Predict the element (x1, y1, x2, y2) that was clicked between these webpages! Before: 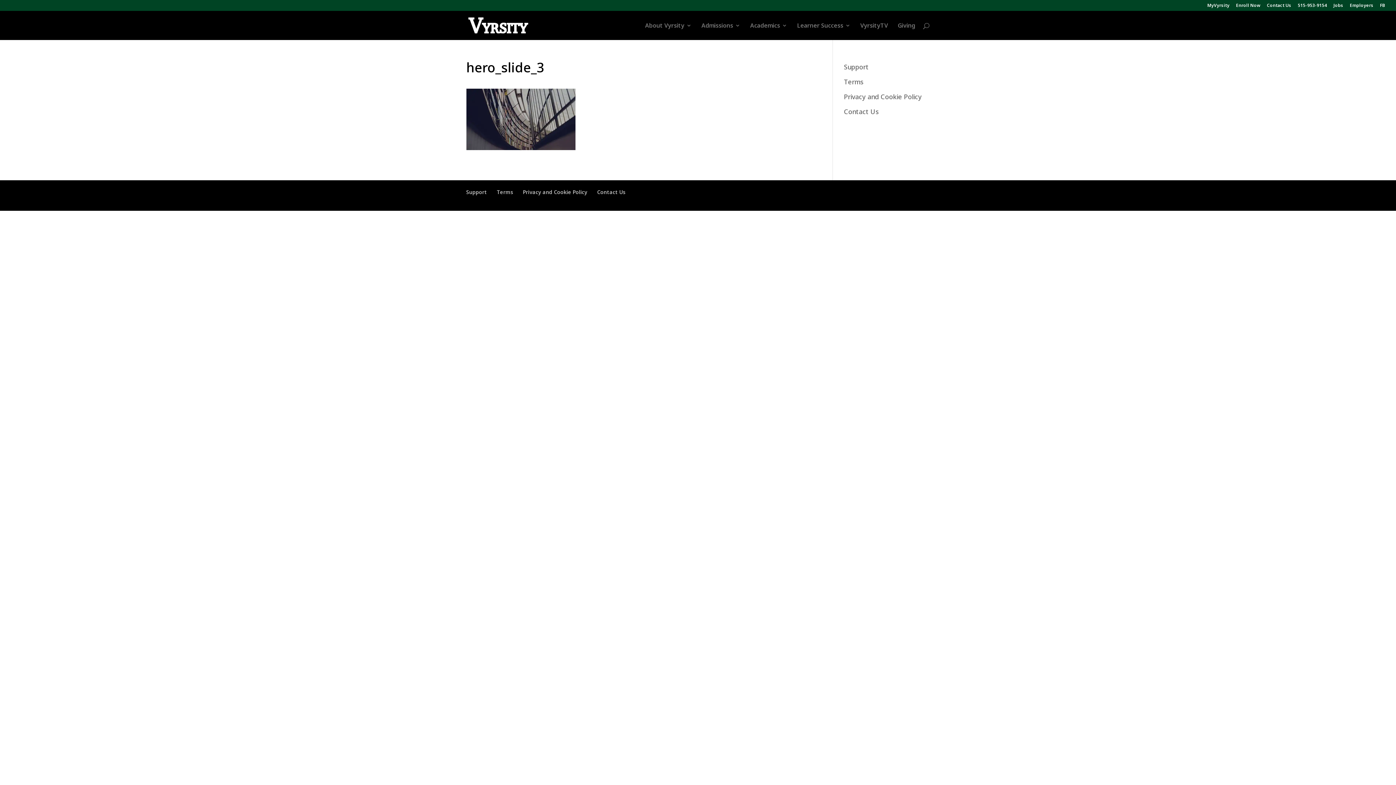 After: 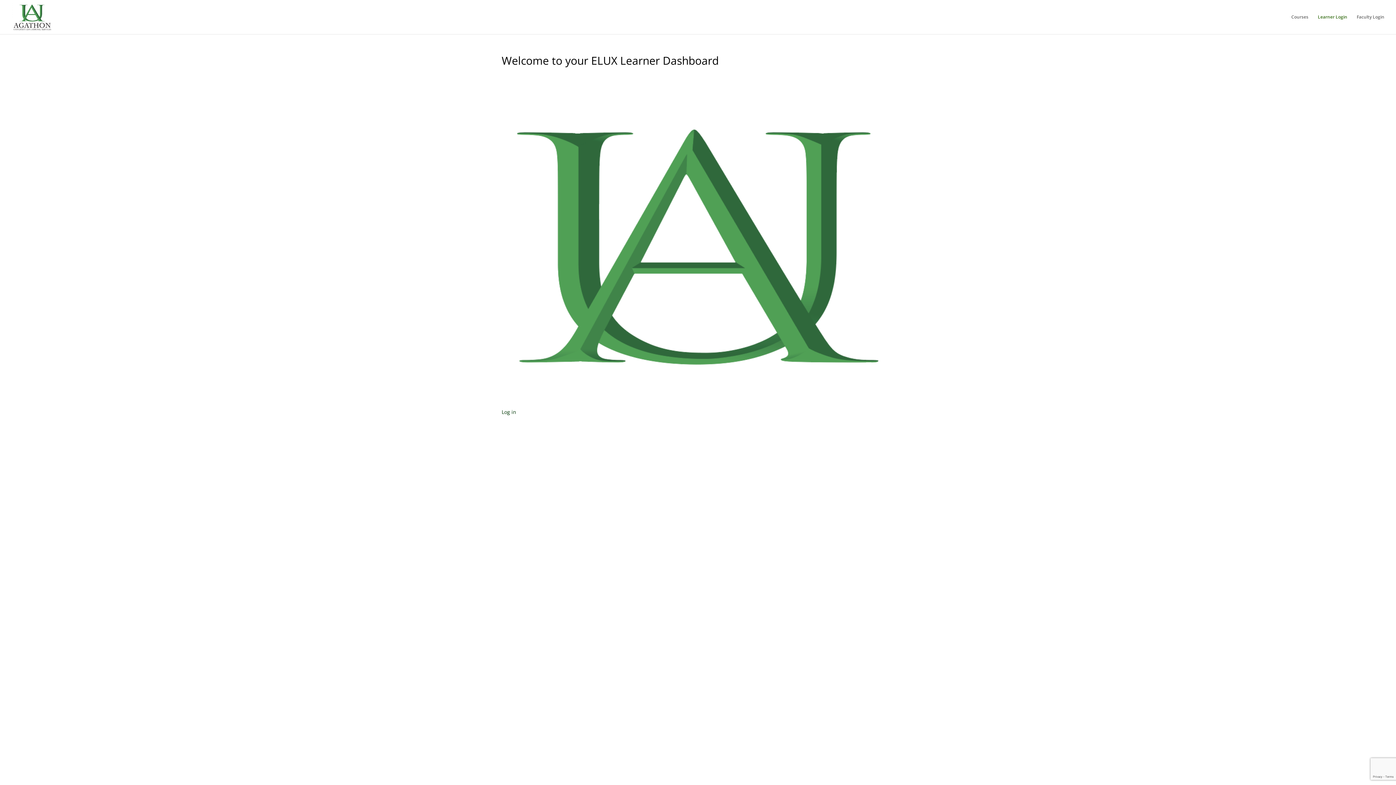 Action: label: MyVyrsity bbox: (1207, 3, 1229, 10)